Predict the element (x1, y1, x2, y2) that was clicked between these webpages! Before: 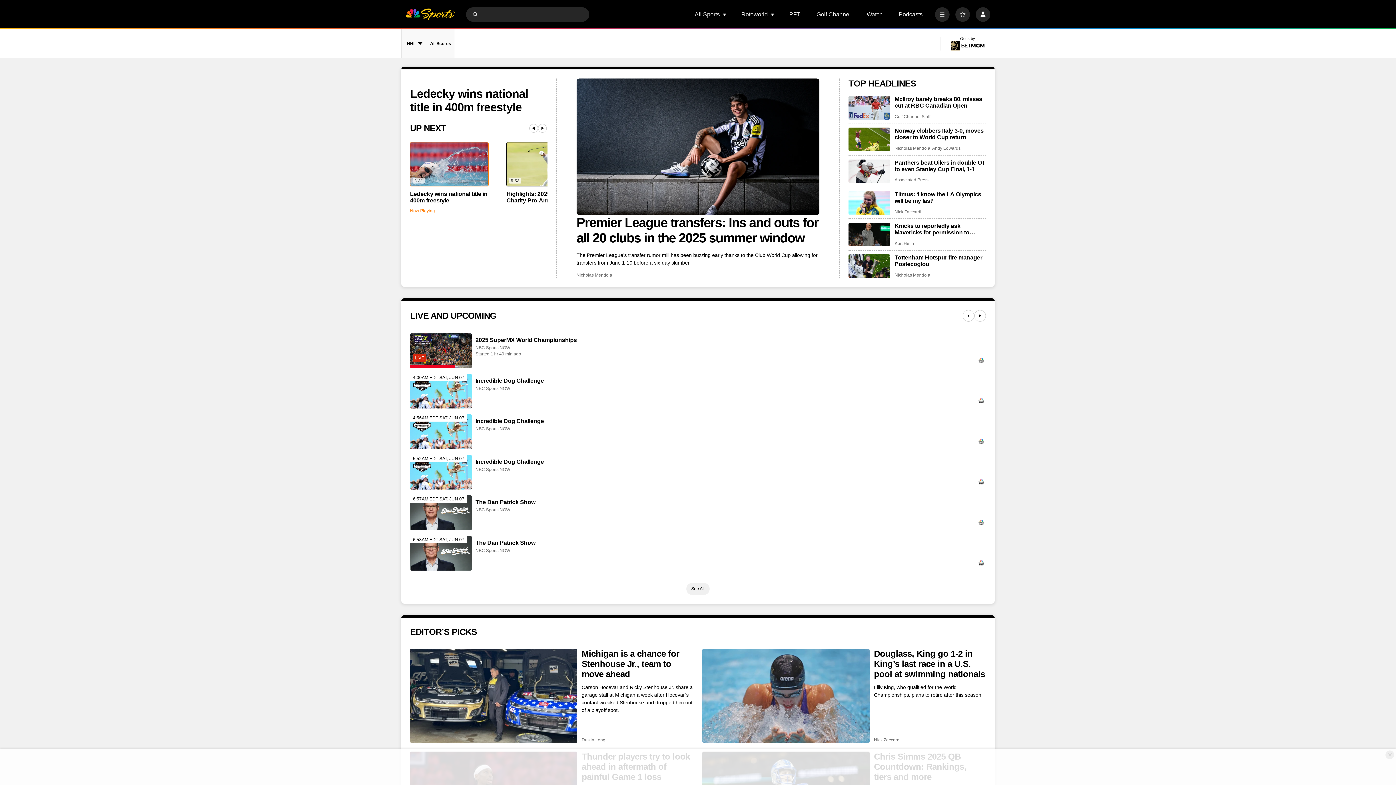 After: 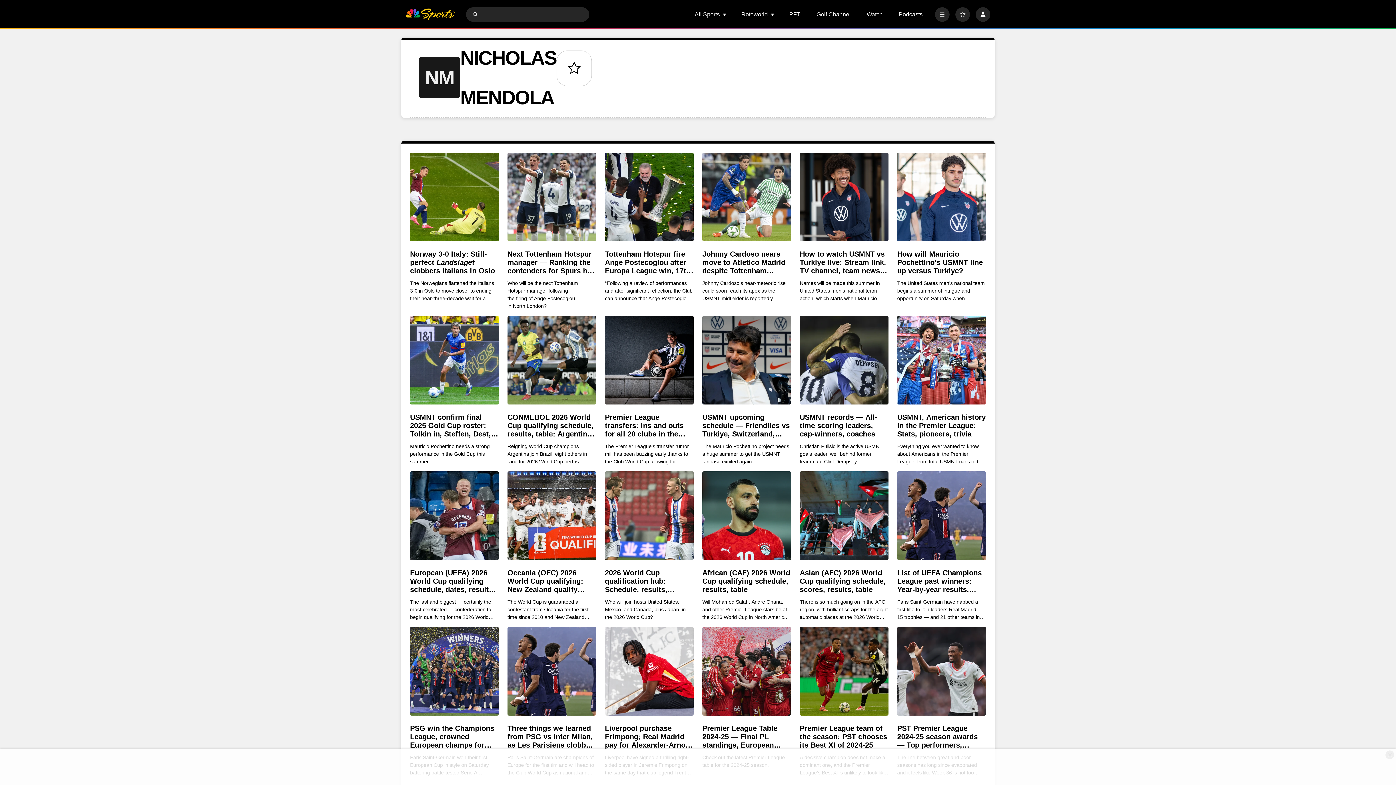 Action: label: Nicholas Mendola bbox: (576, 272, 612, 278)